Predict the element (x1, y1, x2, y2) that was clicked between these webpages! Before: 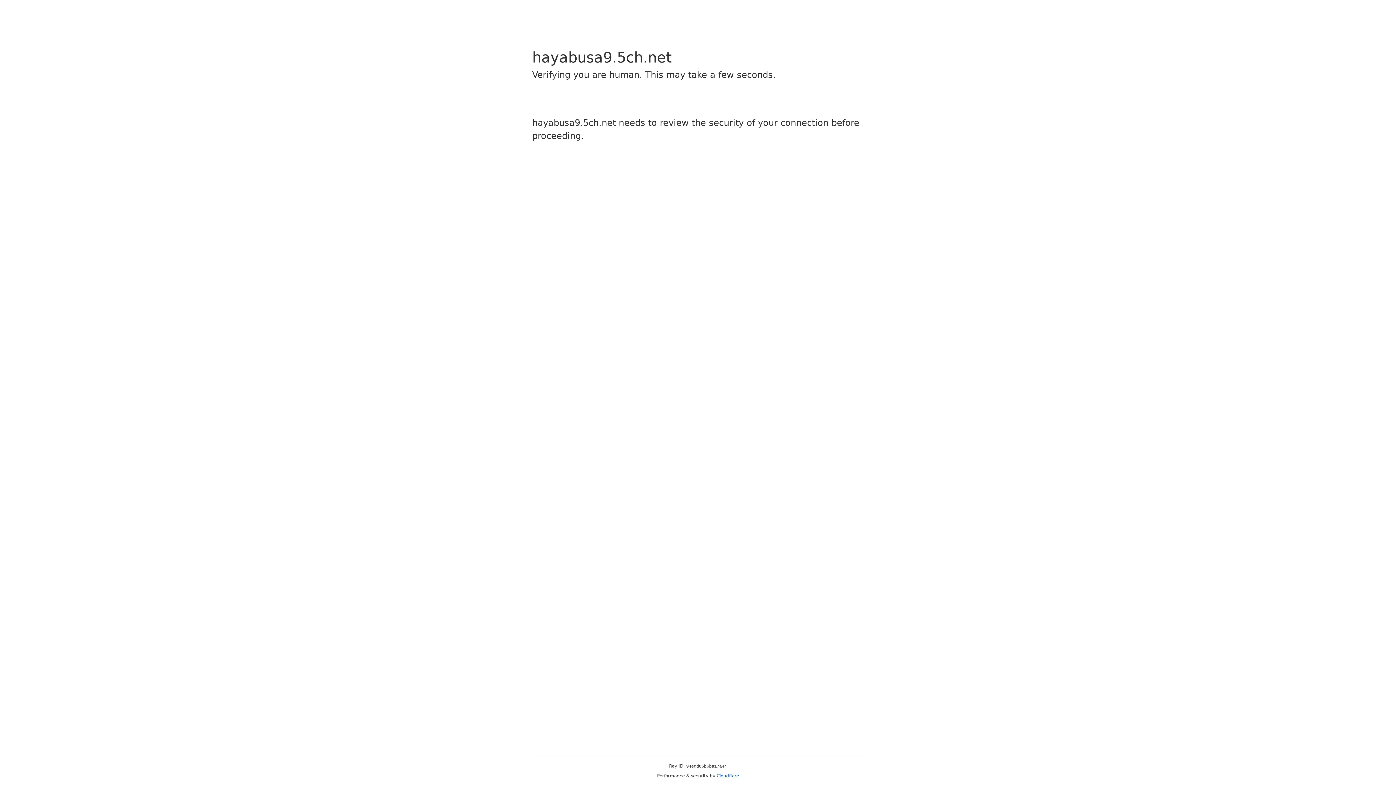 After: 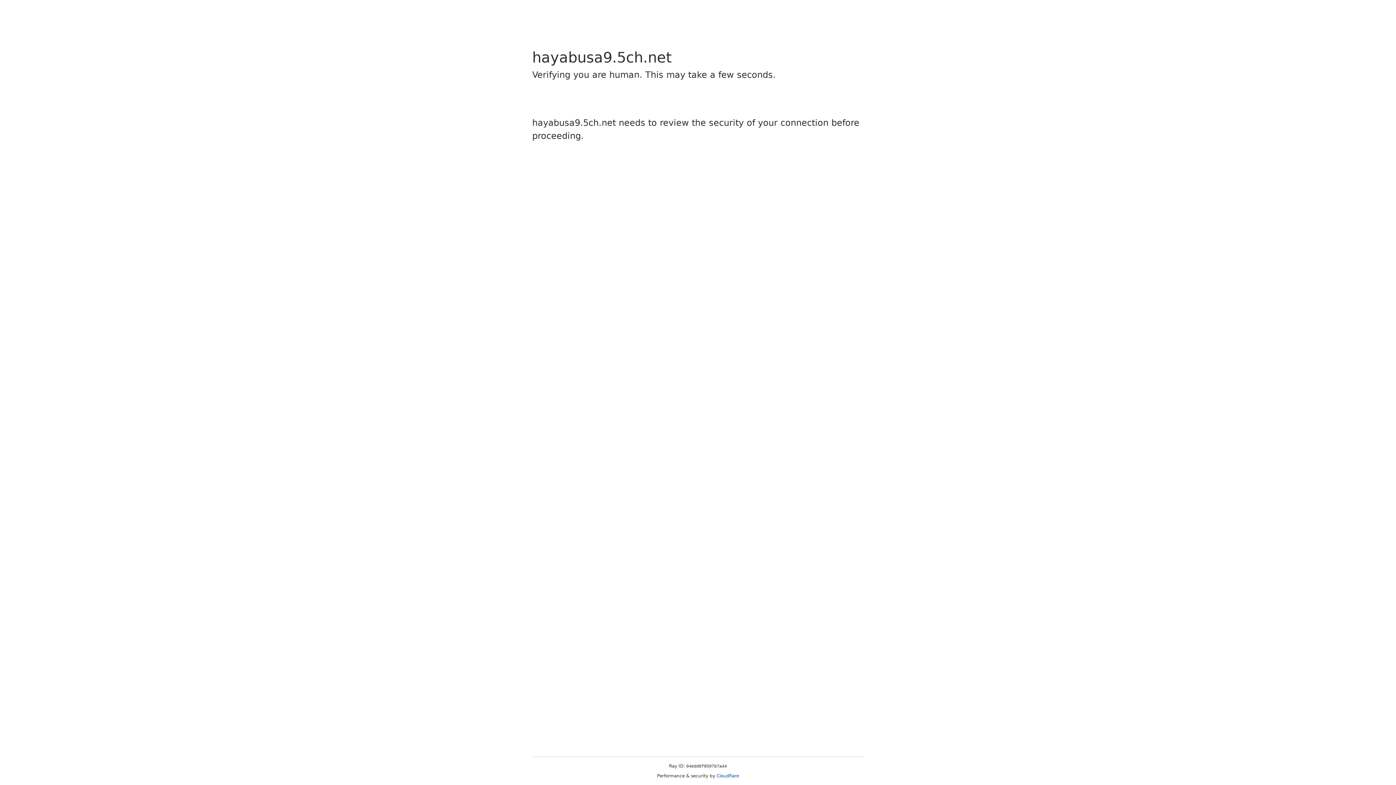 Action: bbox: (716, 773, 739, 778) label: Cloudflare